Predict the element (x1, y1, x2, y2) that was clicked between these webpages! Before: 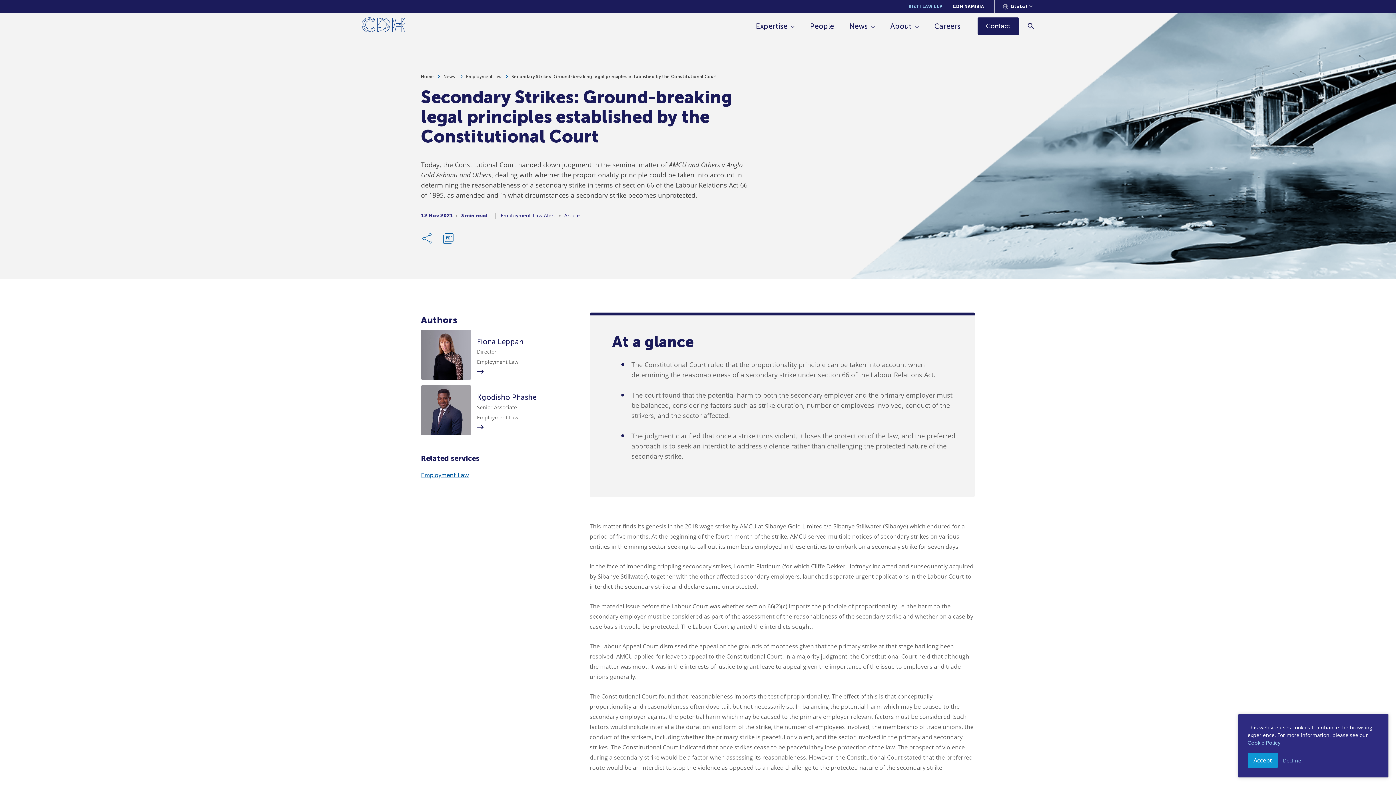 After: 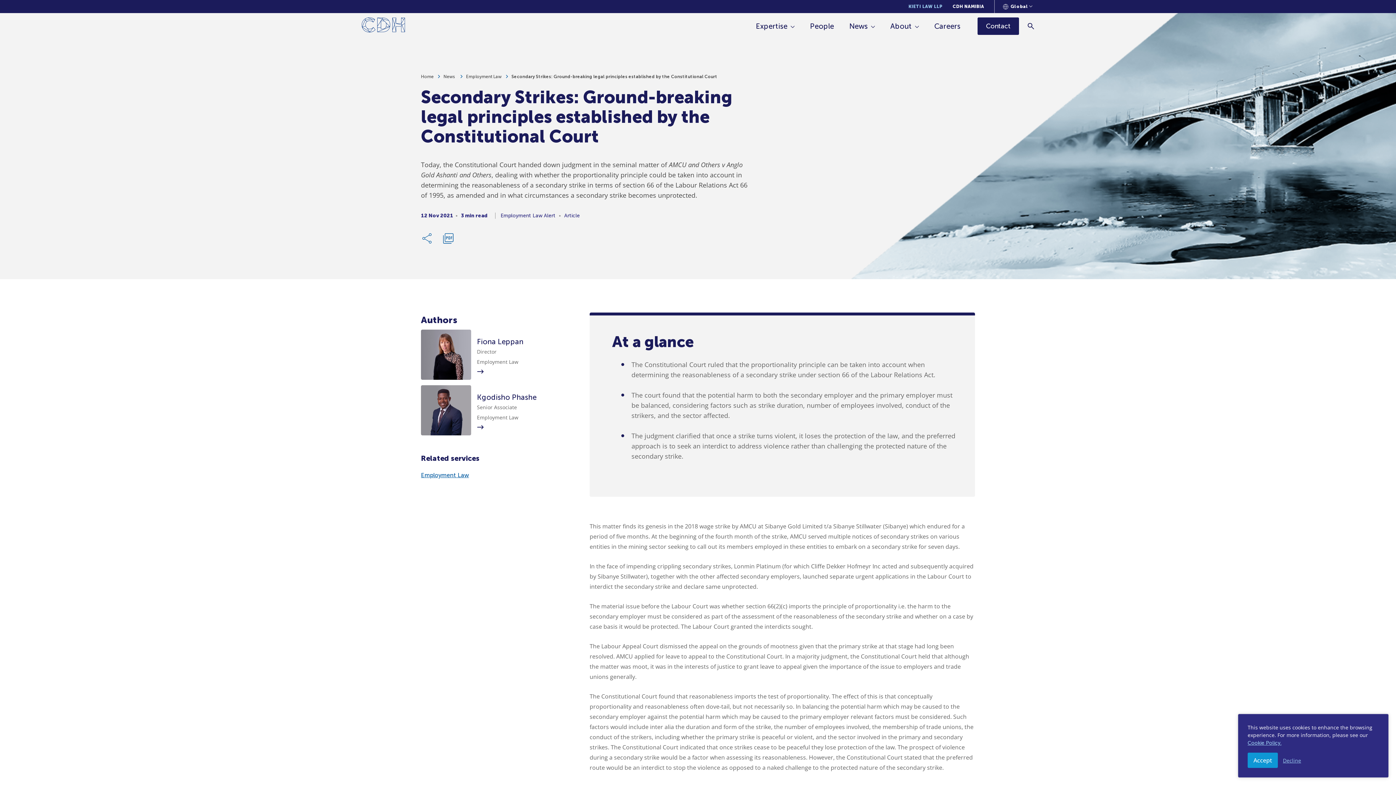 Action: label: Secondary Strikes: Ground-breaking legal principles established by the Constitutional Court bbox: (511, 74, 717, 79)